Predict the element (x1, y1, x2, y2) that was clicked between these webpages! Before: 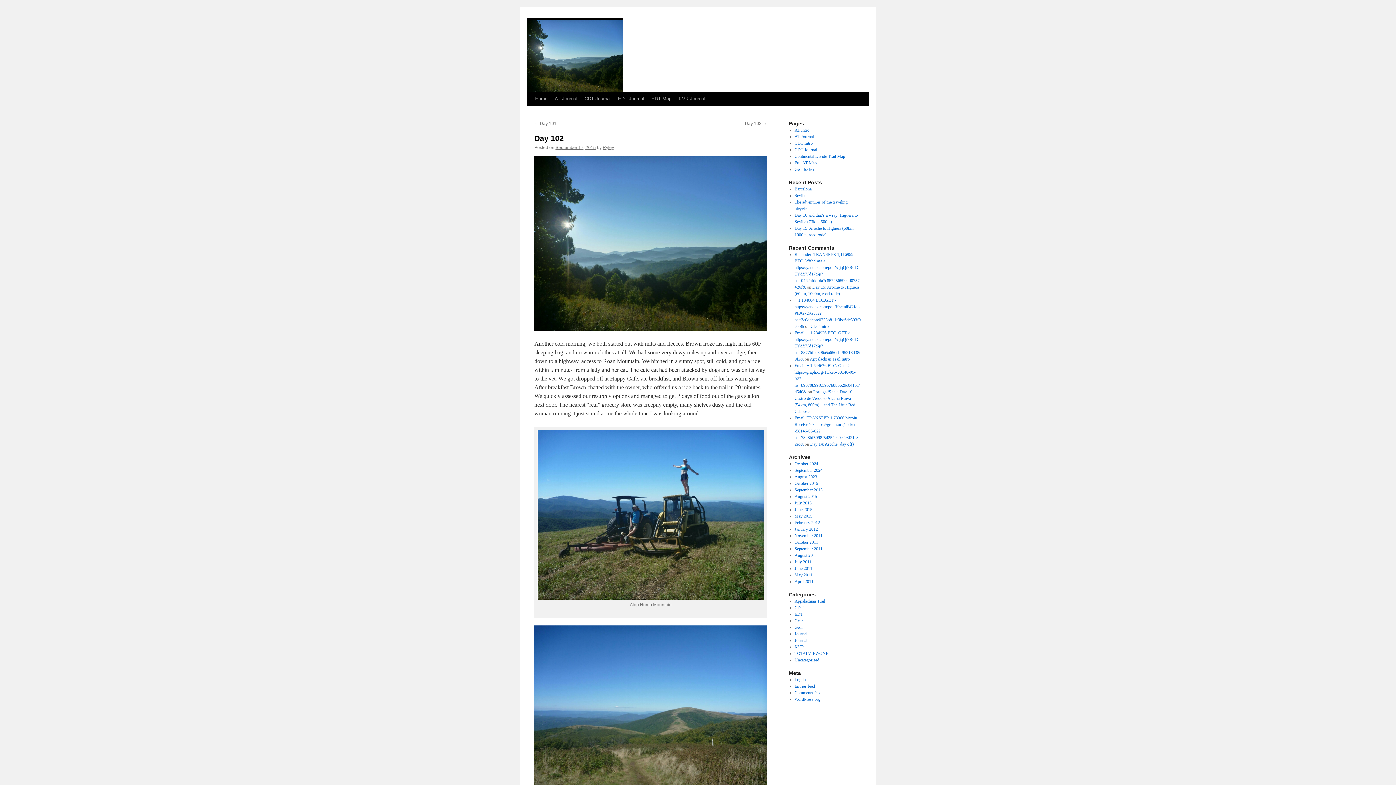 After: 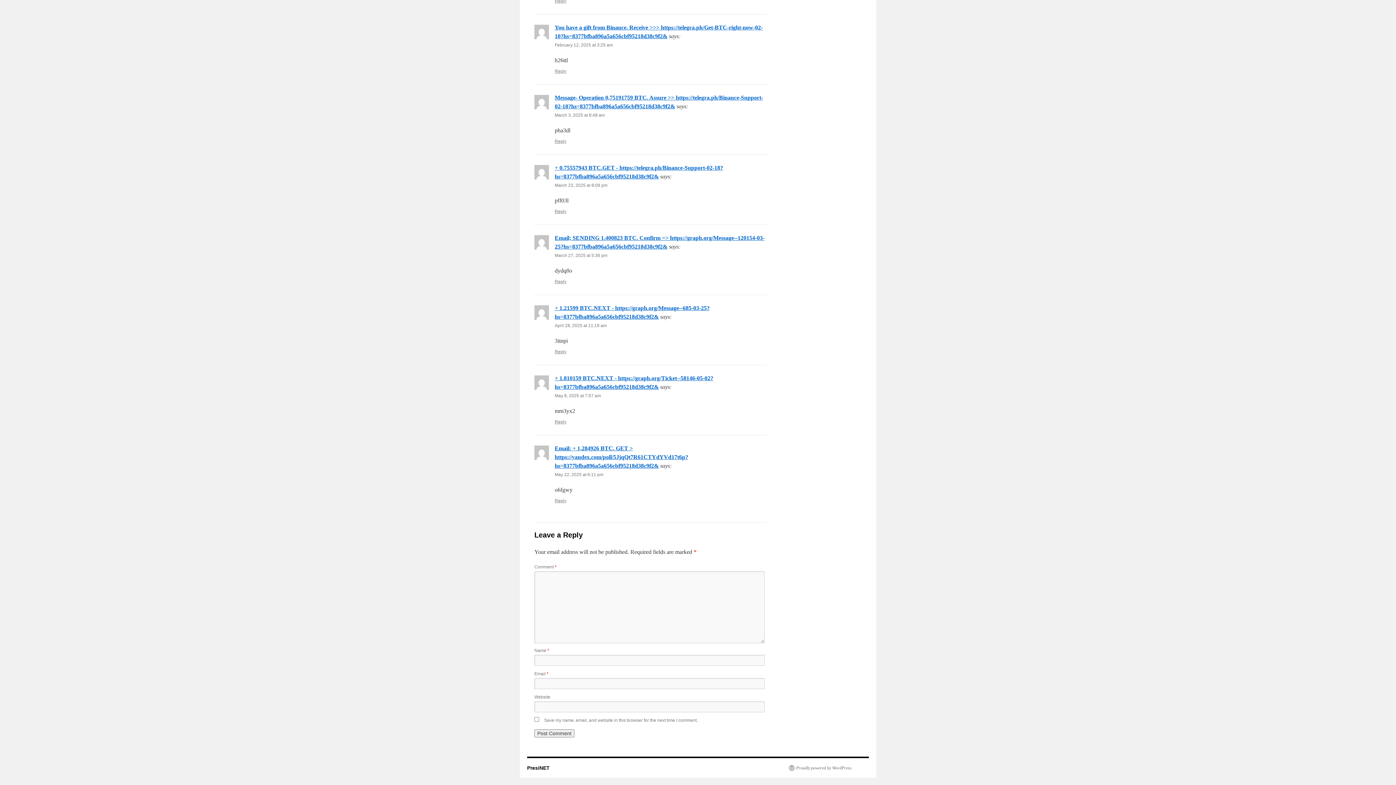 Action: bbox: (810, 356, 850, 361) label: Appalachian Trail Intro